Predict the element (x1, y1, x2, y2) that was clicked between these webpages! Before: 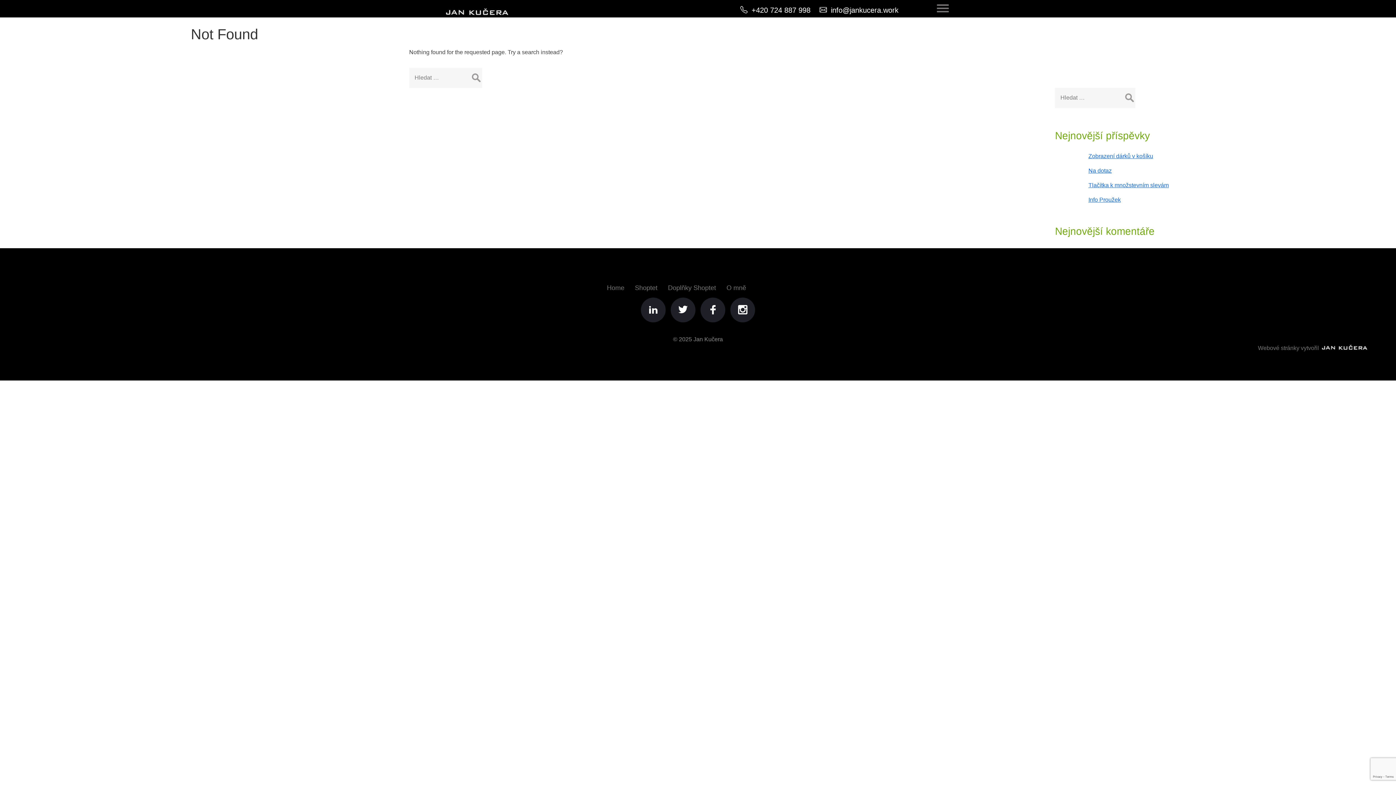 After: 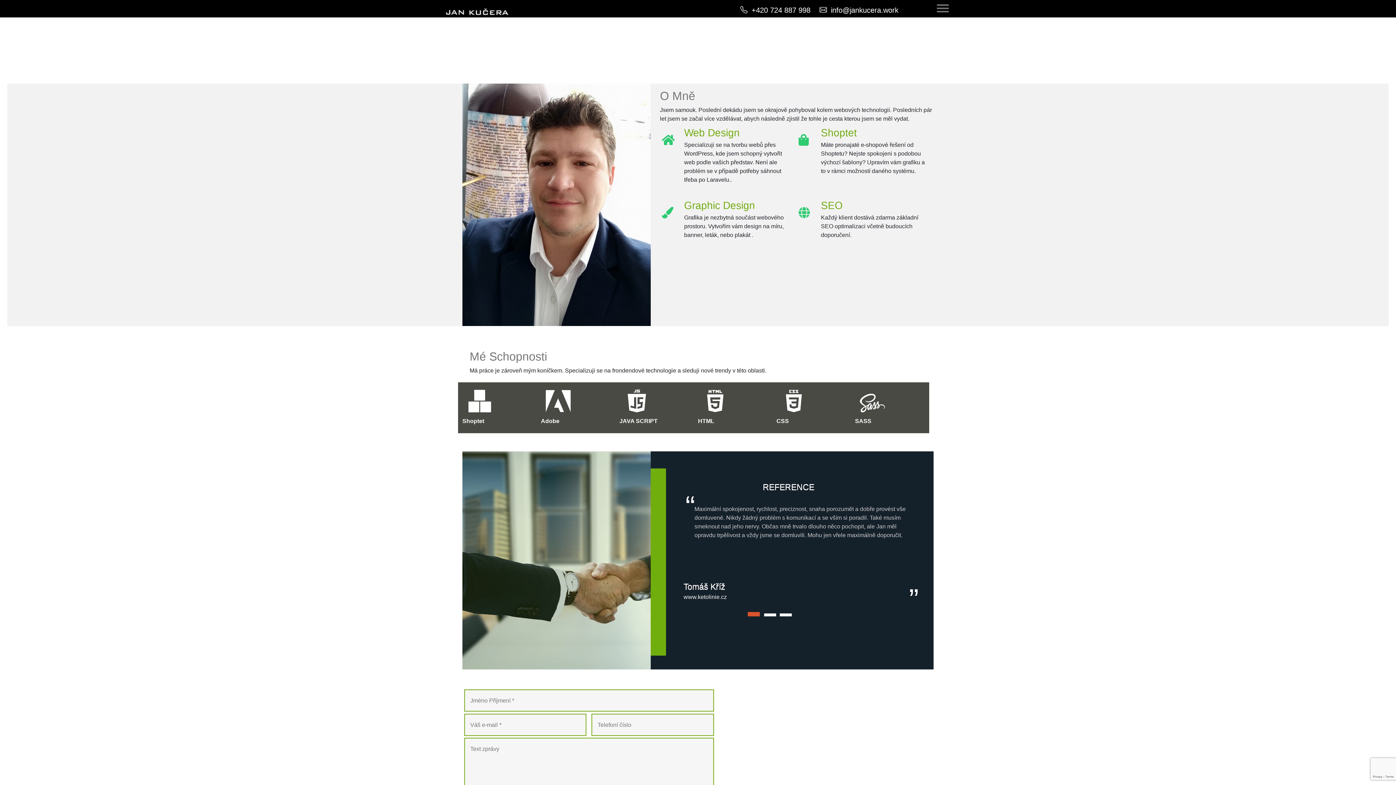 Action: bbox: (726, 282, 746, 297) label: O mně